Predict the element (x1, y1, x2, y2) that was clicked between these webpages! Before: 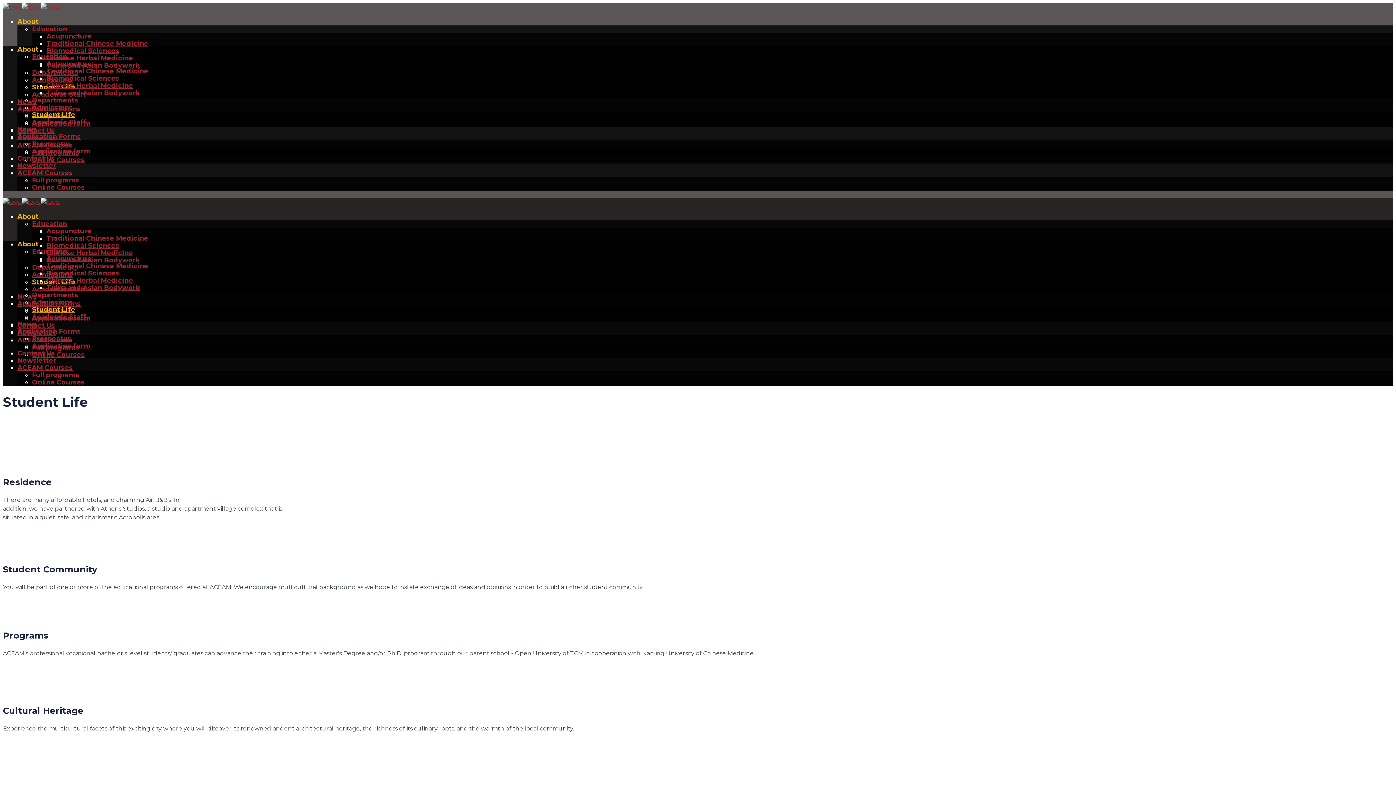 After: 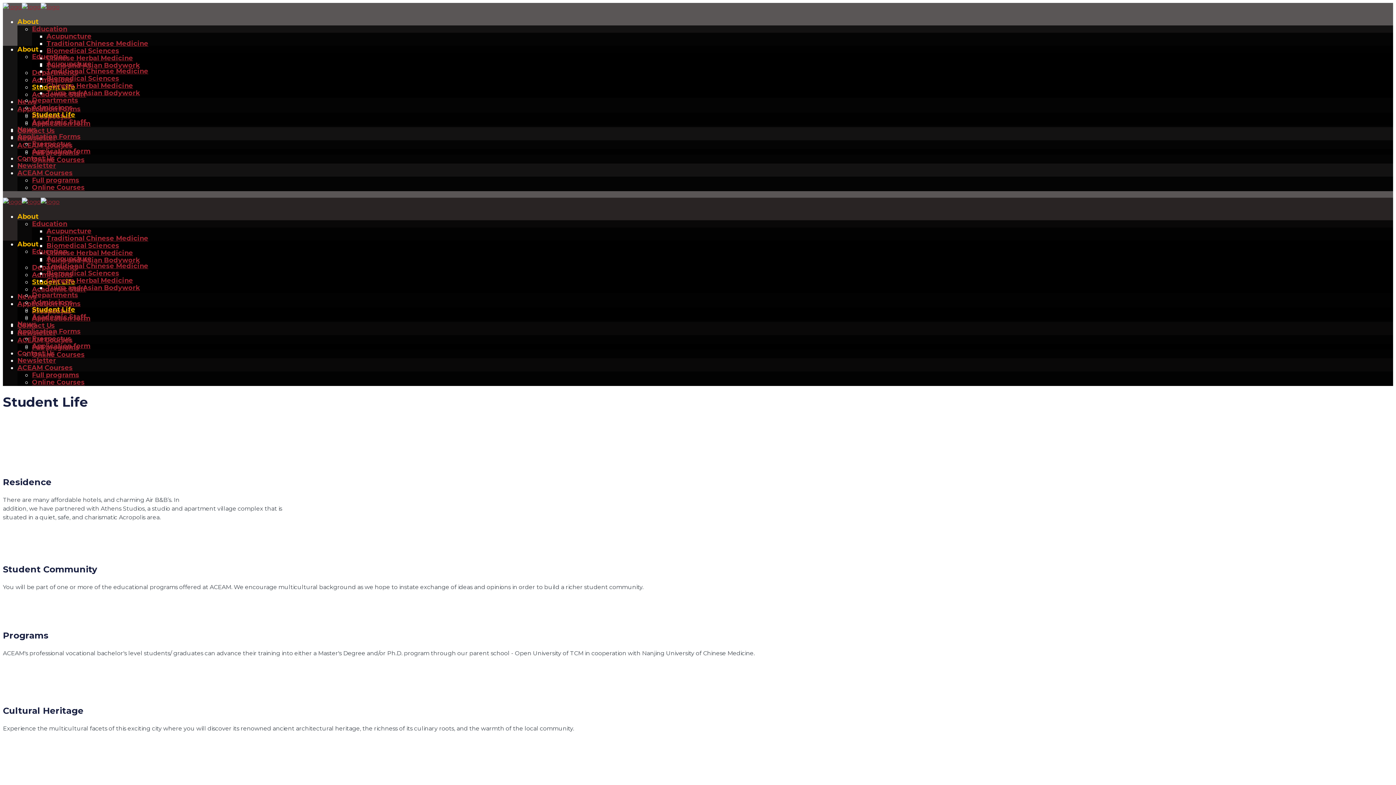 Action: bbox: (17, 212, 38, 220) label: About